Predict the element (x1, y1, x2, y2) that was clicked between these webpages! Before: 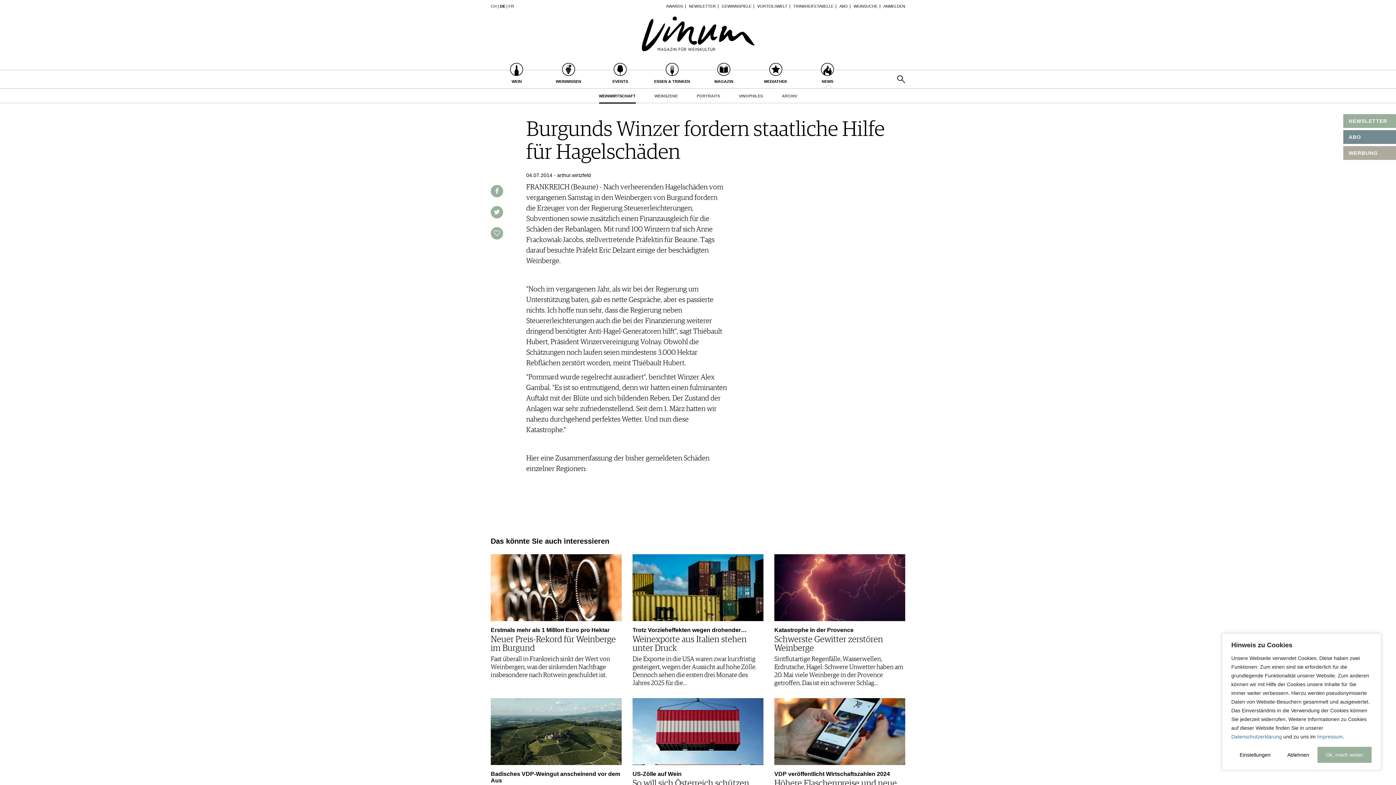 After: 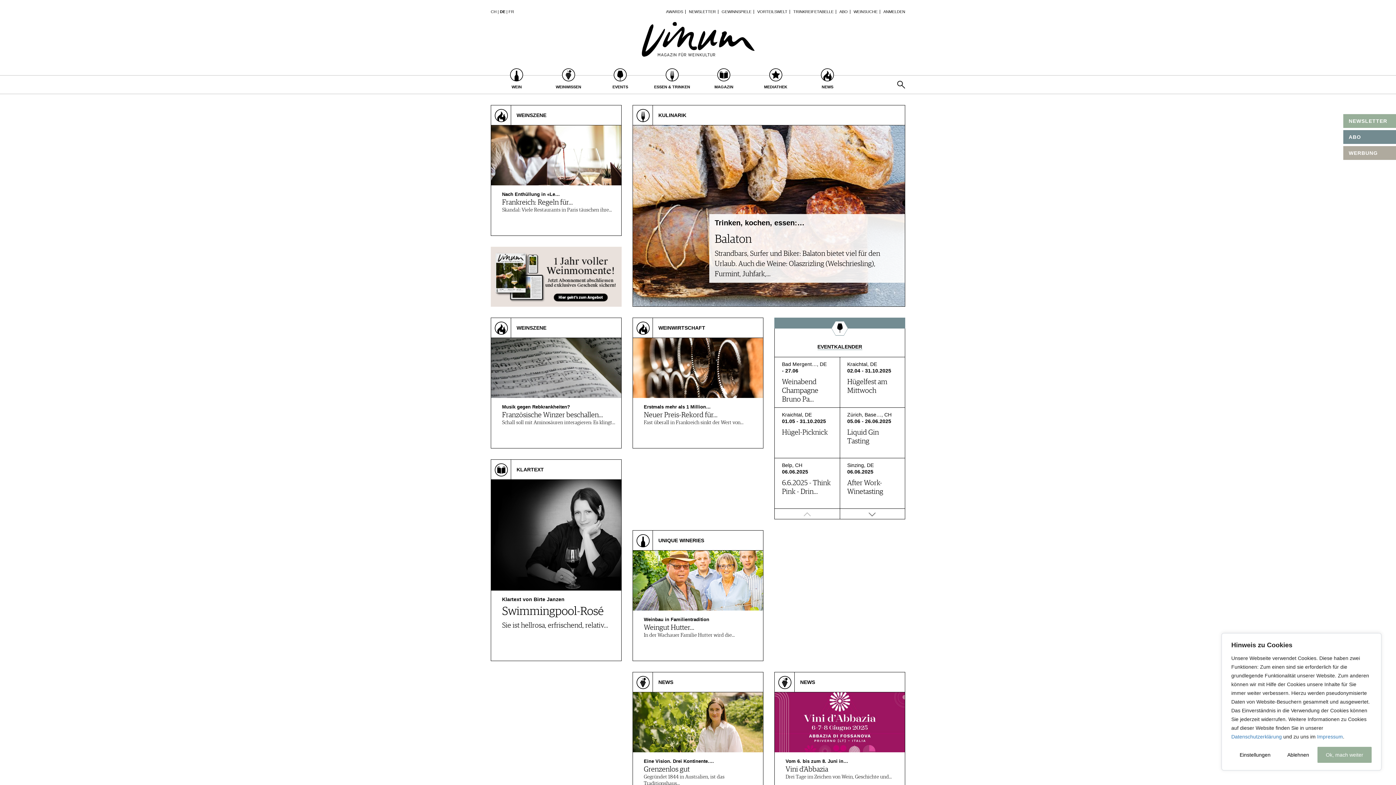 Action: bbox: (640, 30, 755, 37)